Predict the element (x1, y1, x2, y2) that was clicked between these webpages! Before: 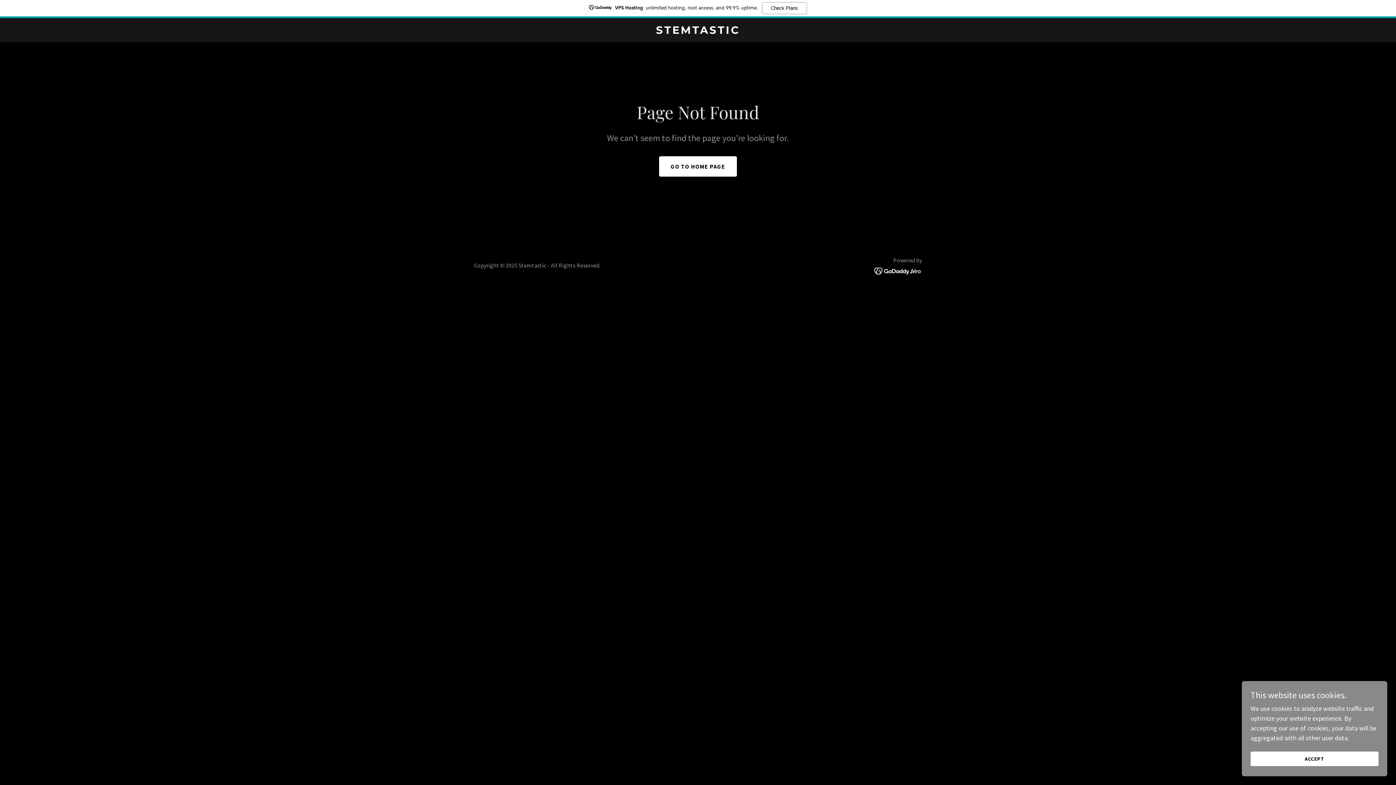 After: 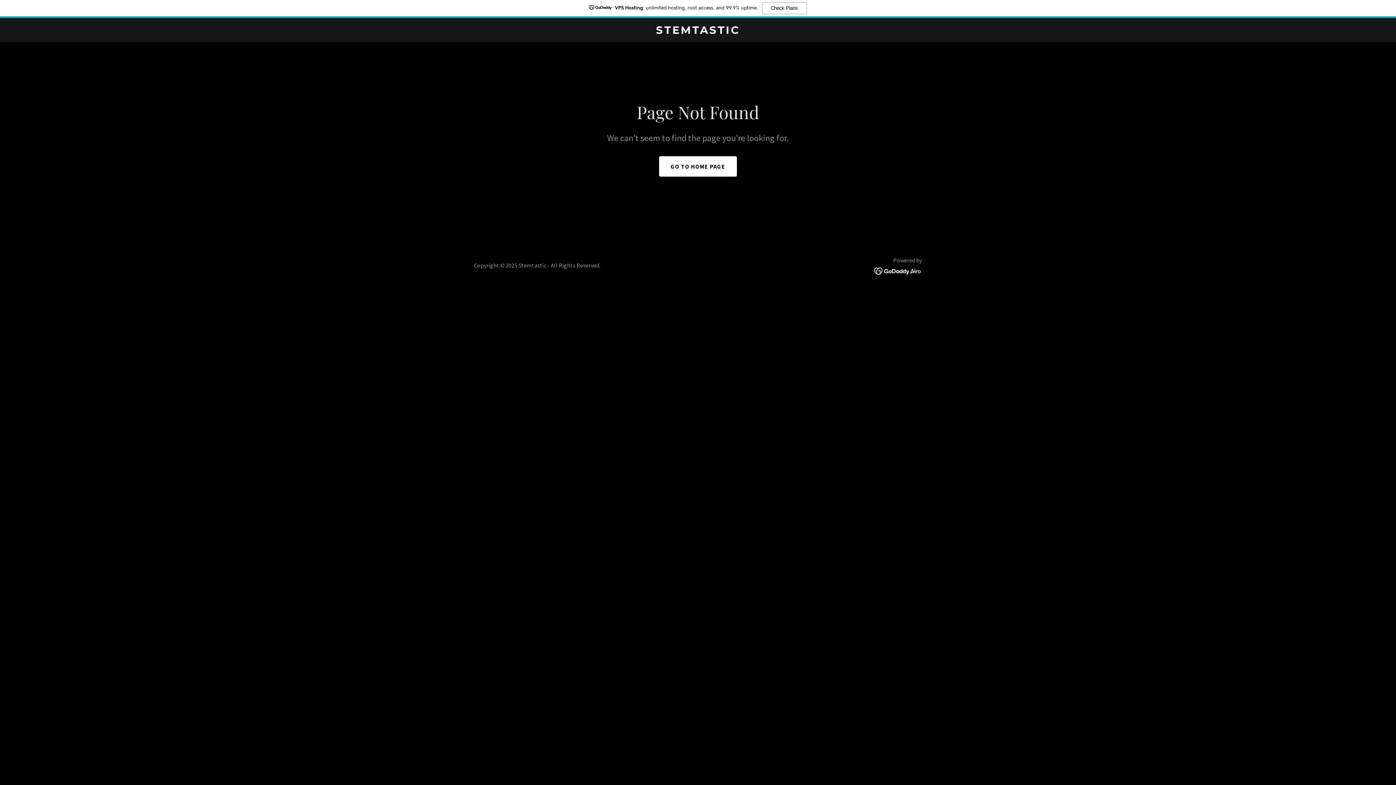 Action: bbox: (1250, 752, 1378, 766) label: ACCEPT